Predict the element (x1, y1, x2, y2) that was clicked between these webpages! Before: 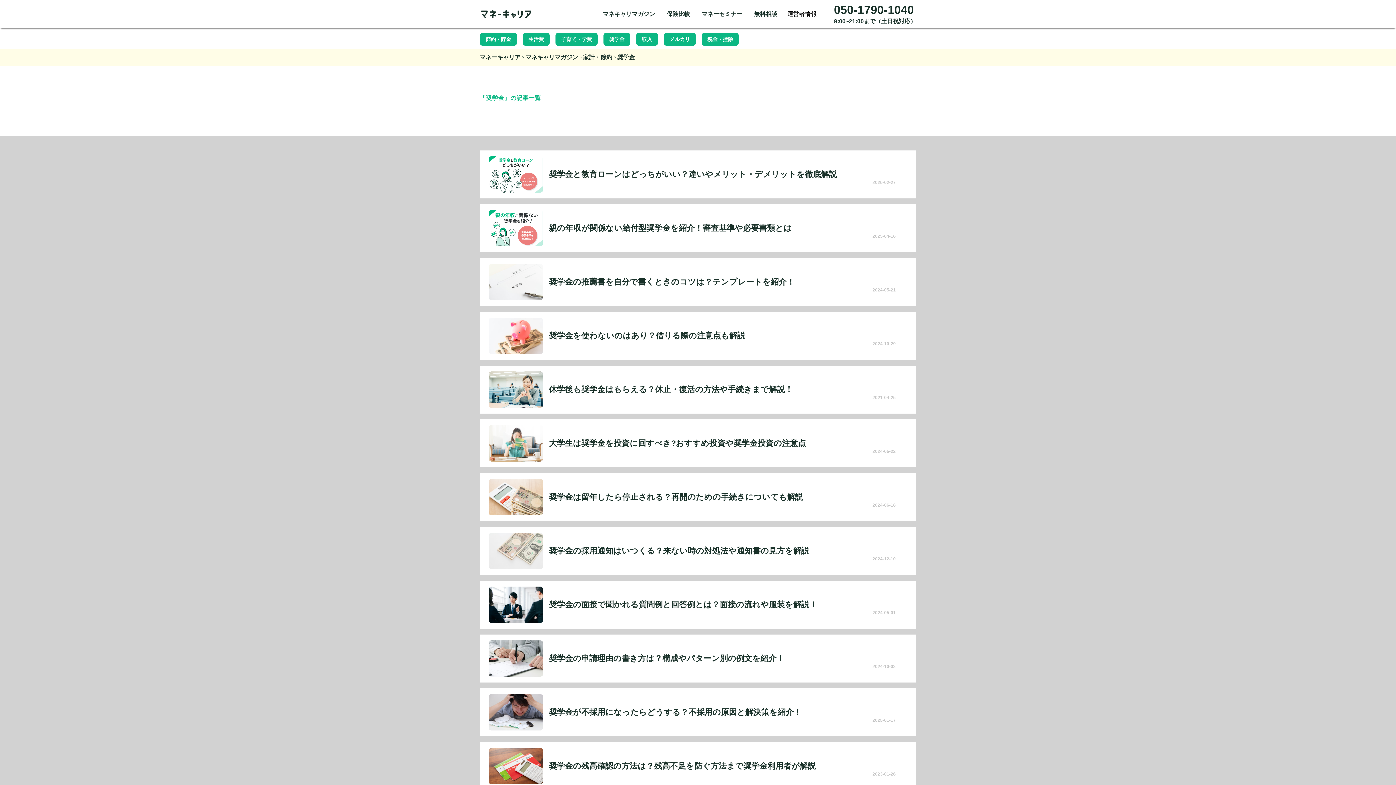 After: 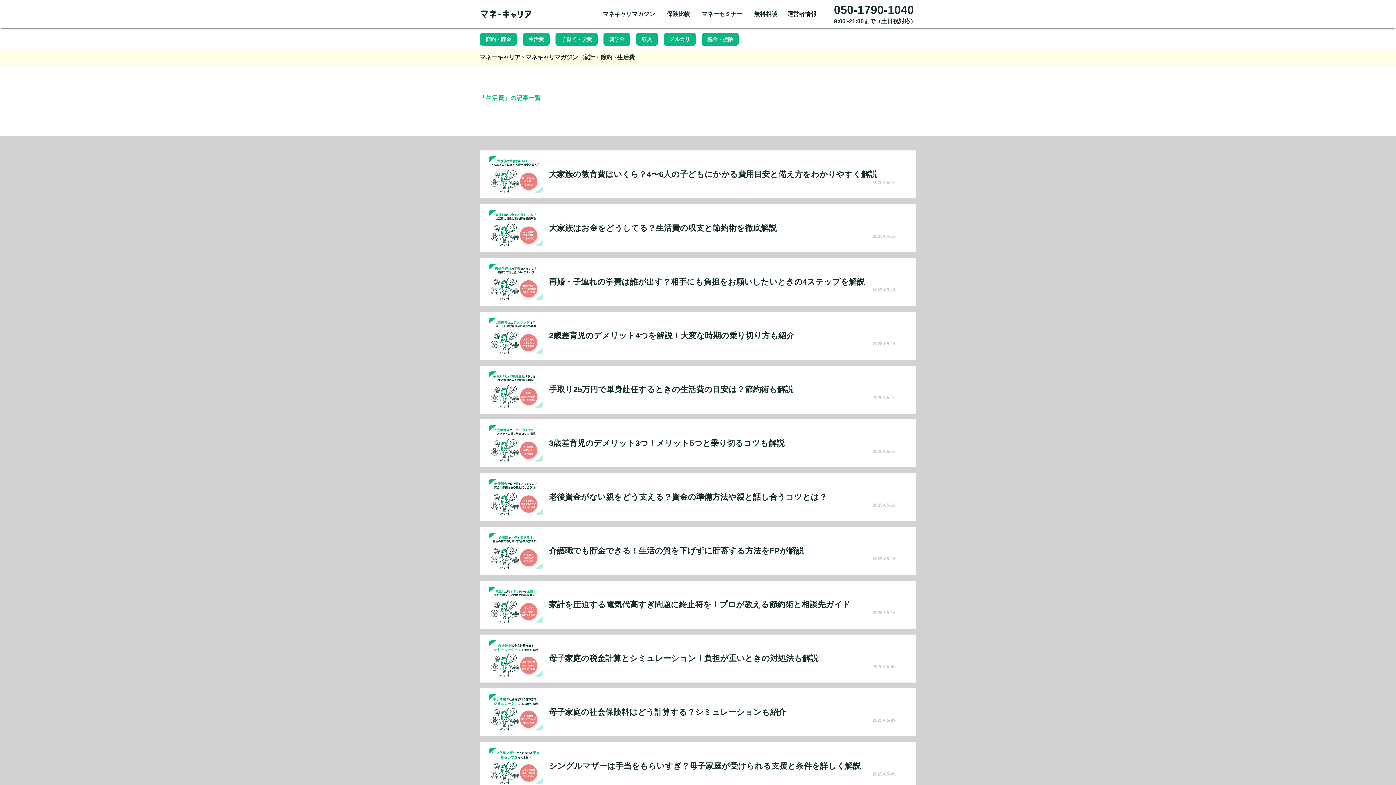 Action: label: 生活費 bbox: (528, 35, 544, 42)